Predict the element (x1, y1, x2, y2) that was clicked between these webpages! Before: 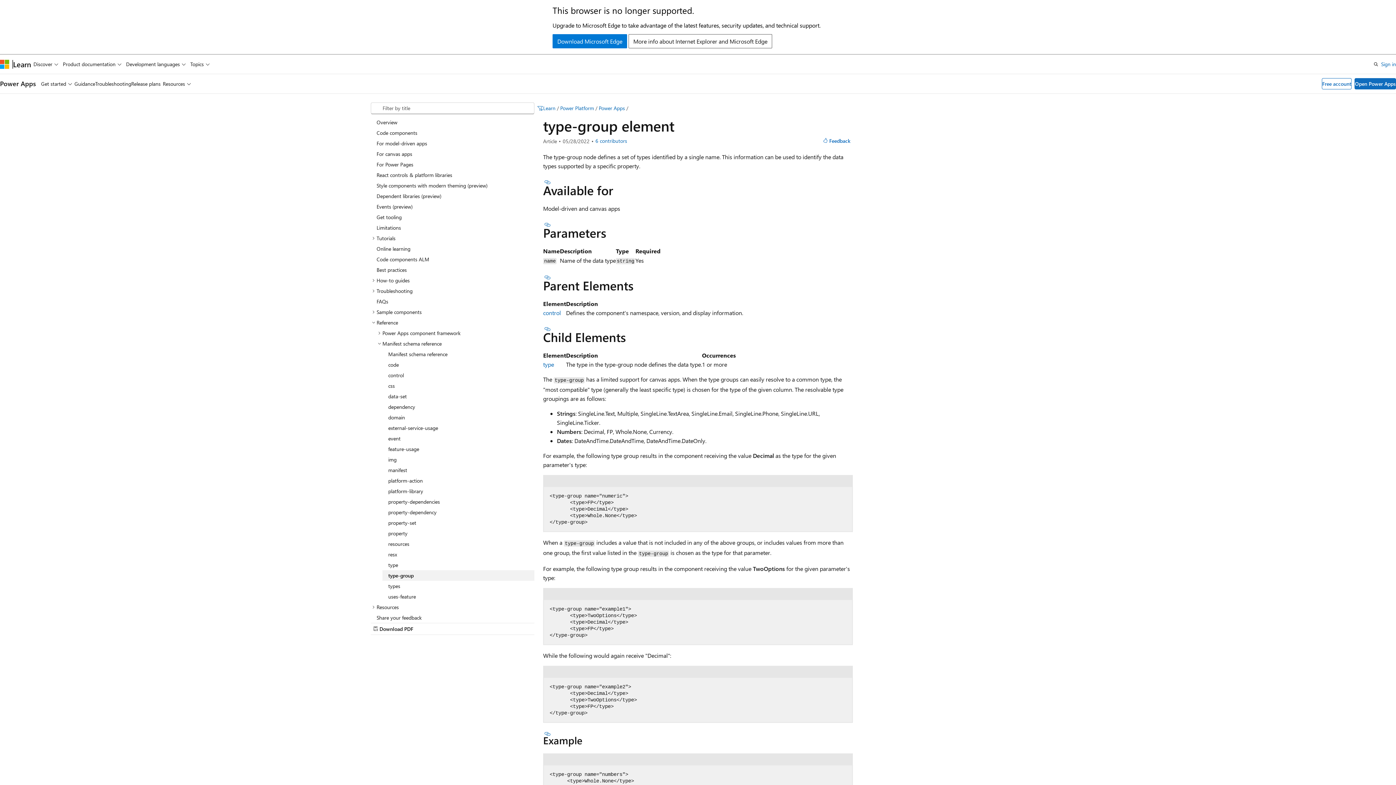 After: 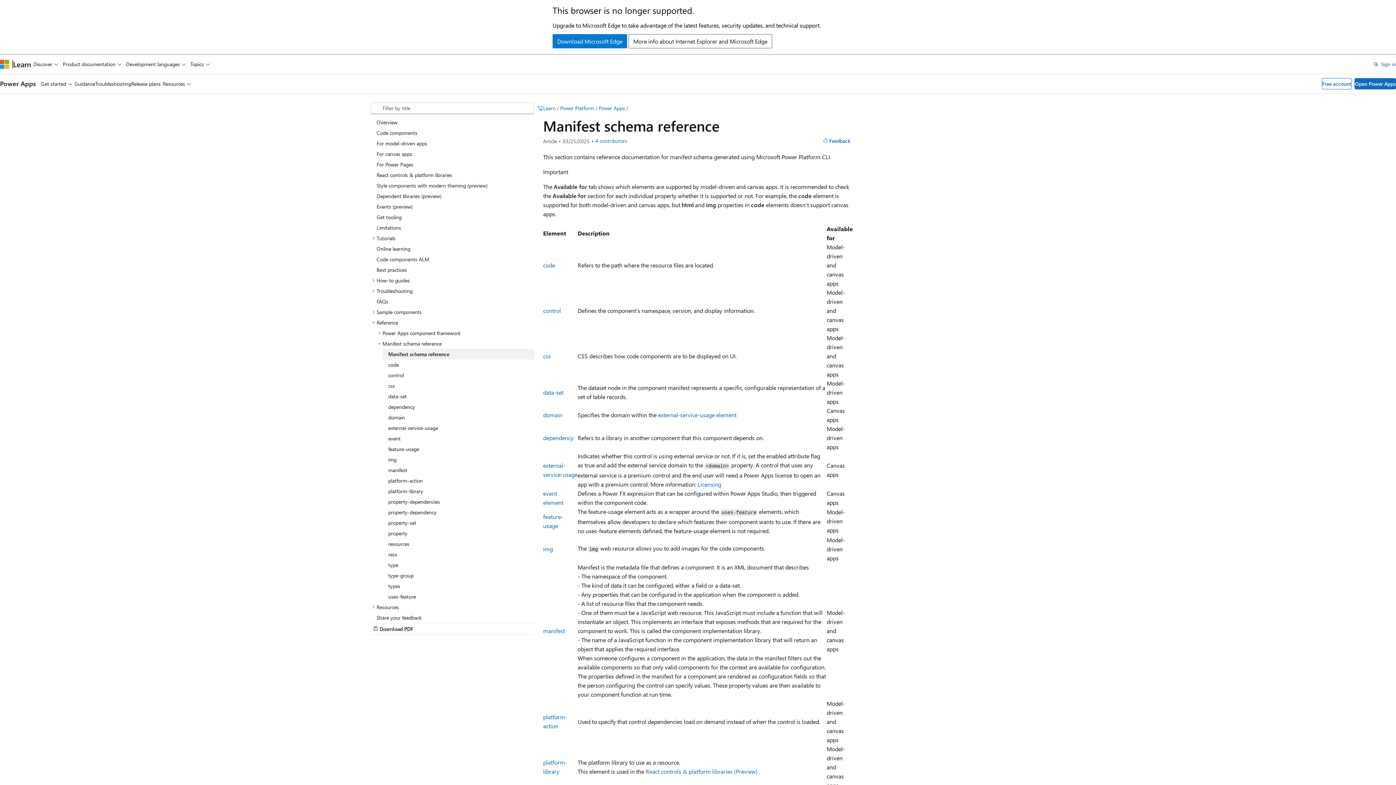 Action: bbox: (382, 348, 534, 359) label: Manifest schema reference